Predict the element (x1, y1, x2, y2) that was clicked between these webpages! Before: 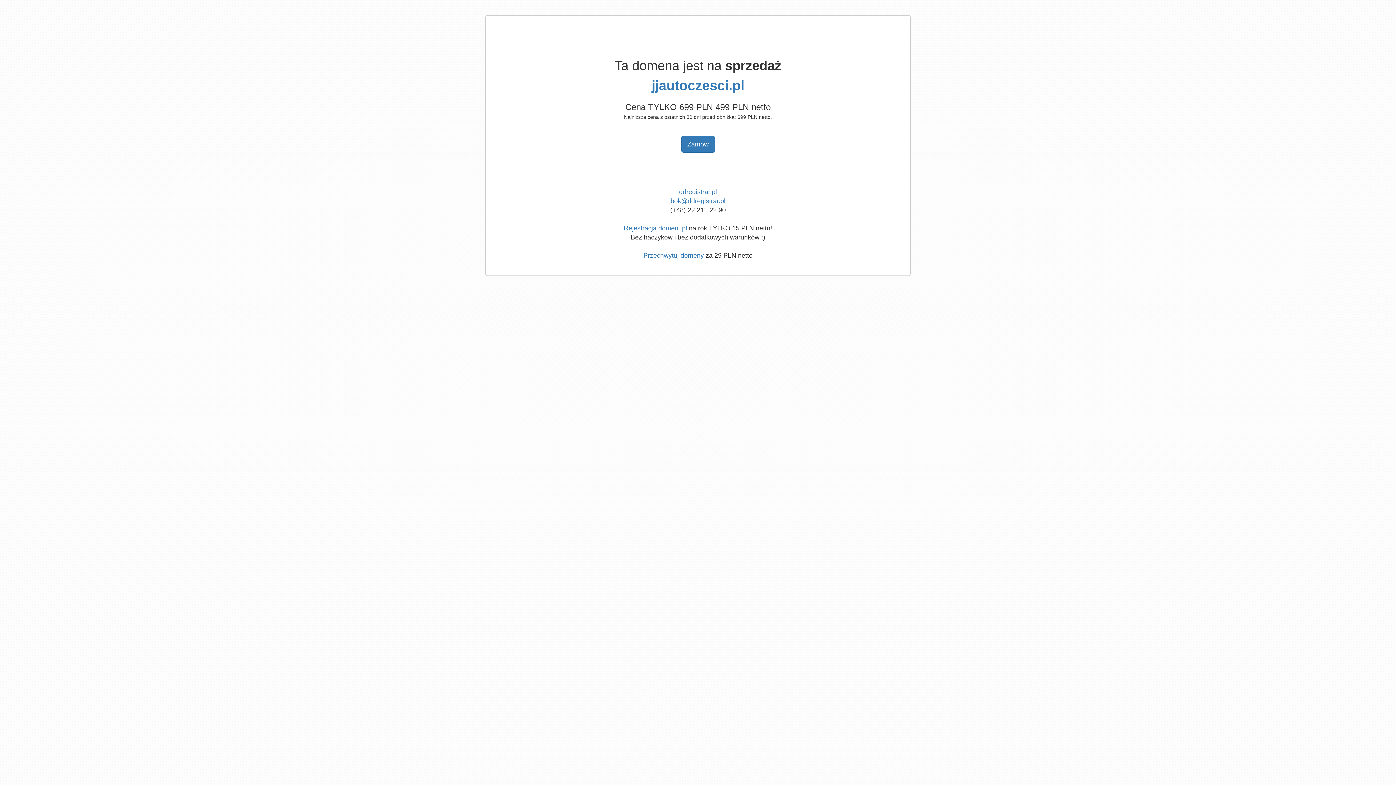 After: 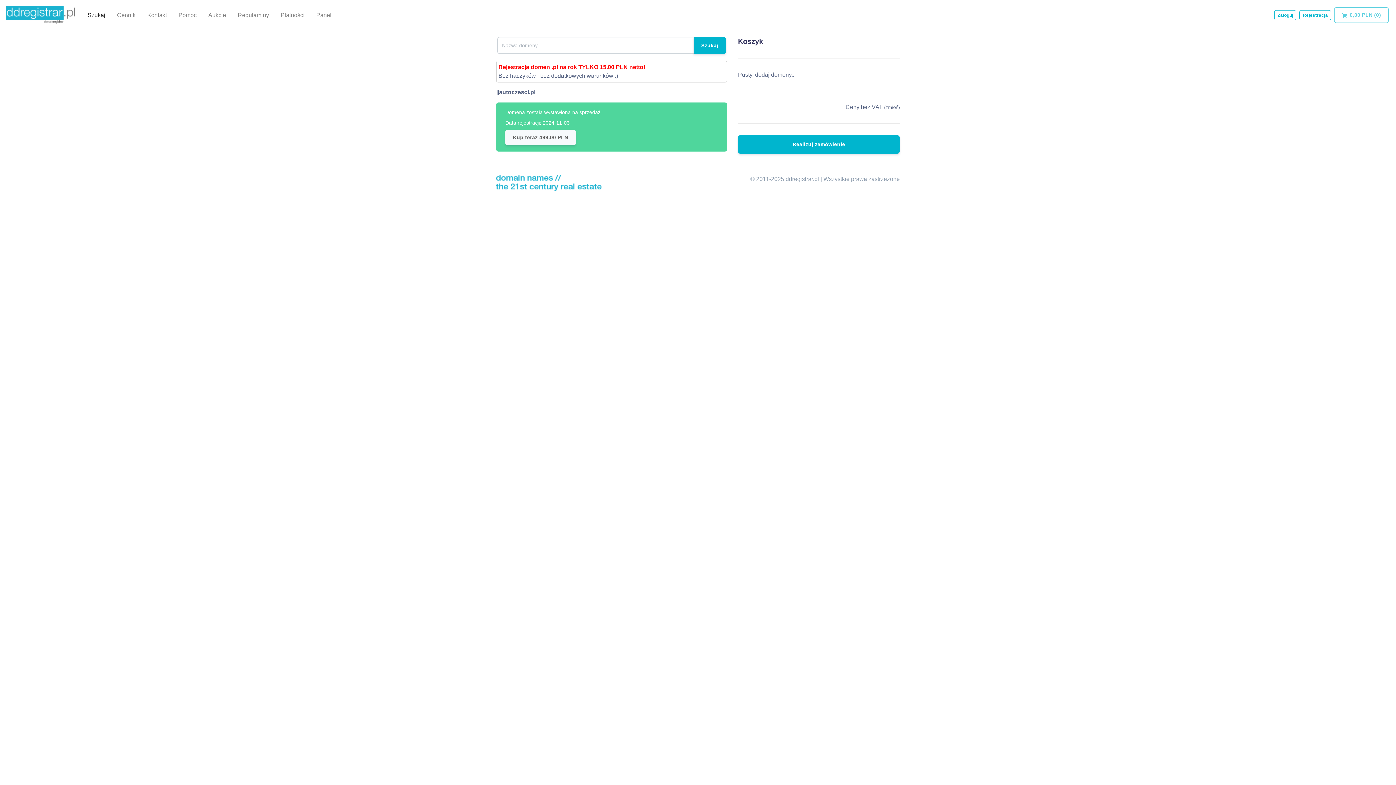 Action: bbox: (651, 78, 744, 93) label: jjautoczesci.pl